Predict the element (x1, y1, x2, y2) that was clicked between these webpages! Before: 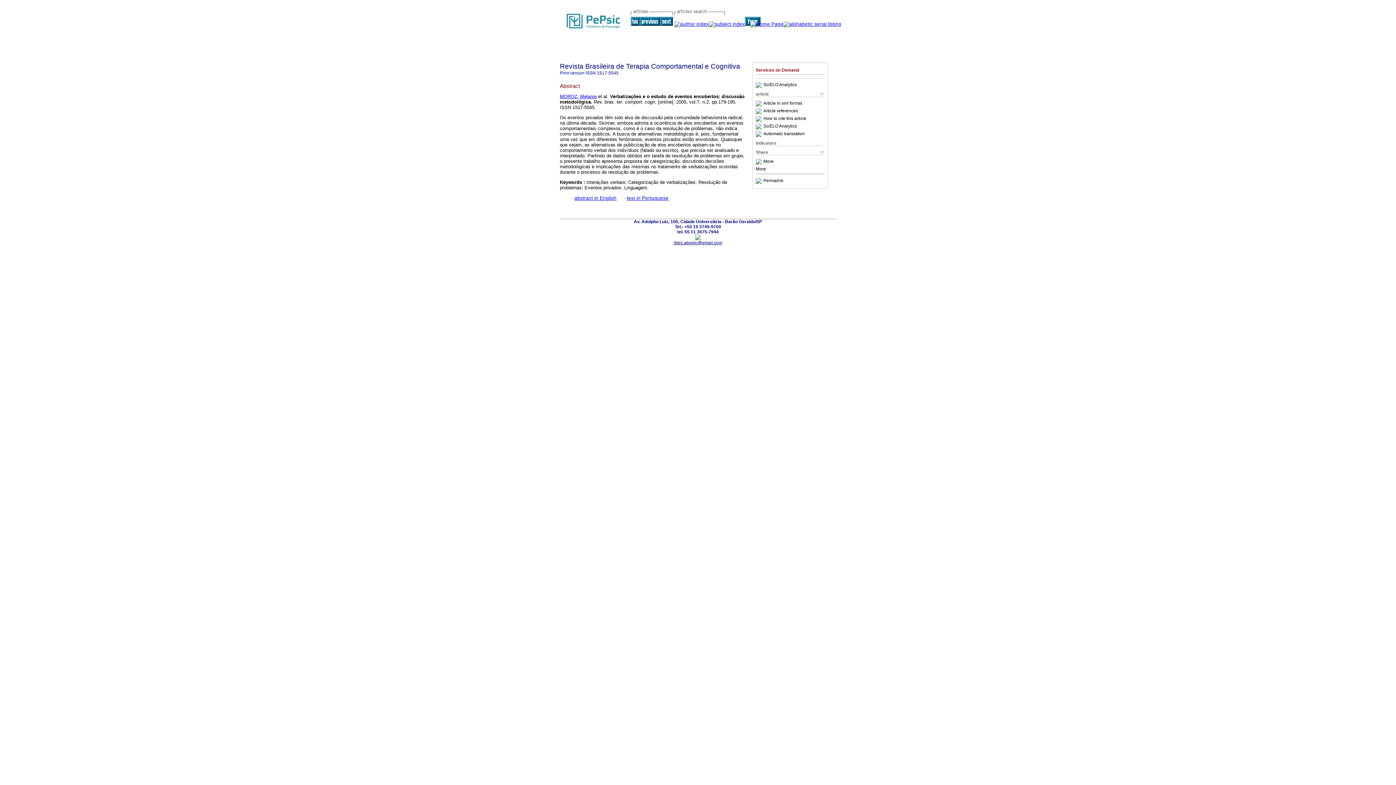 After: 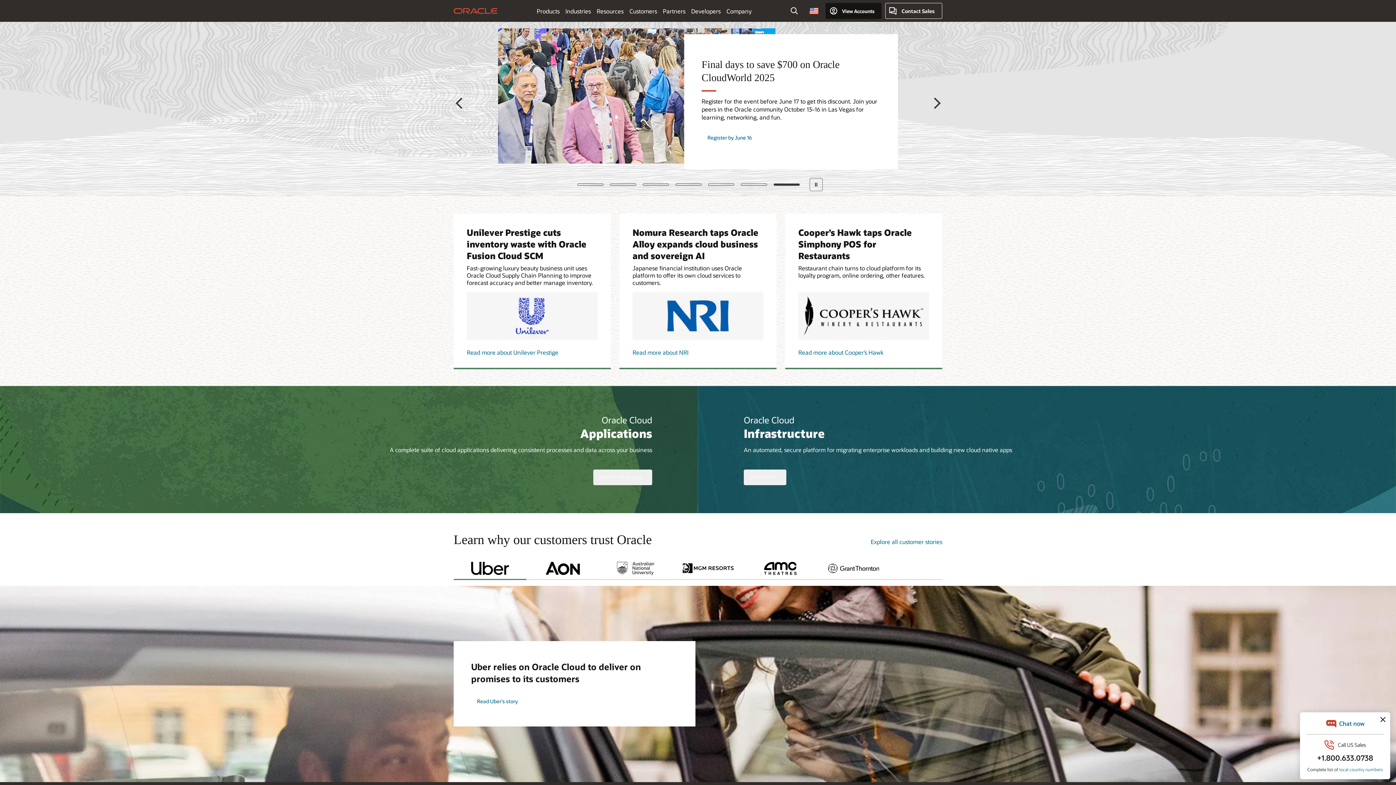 Action: label: More bbox: (756, 166, 766, 171)